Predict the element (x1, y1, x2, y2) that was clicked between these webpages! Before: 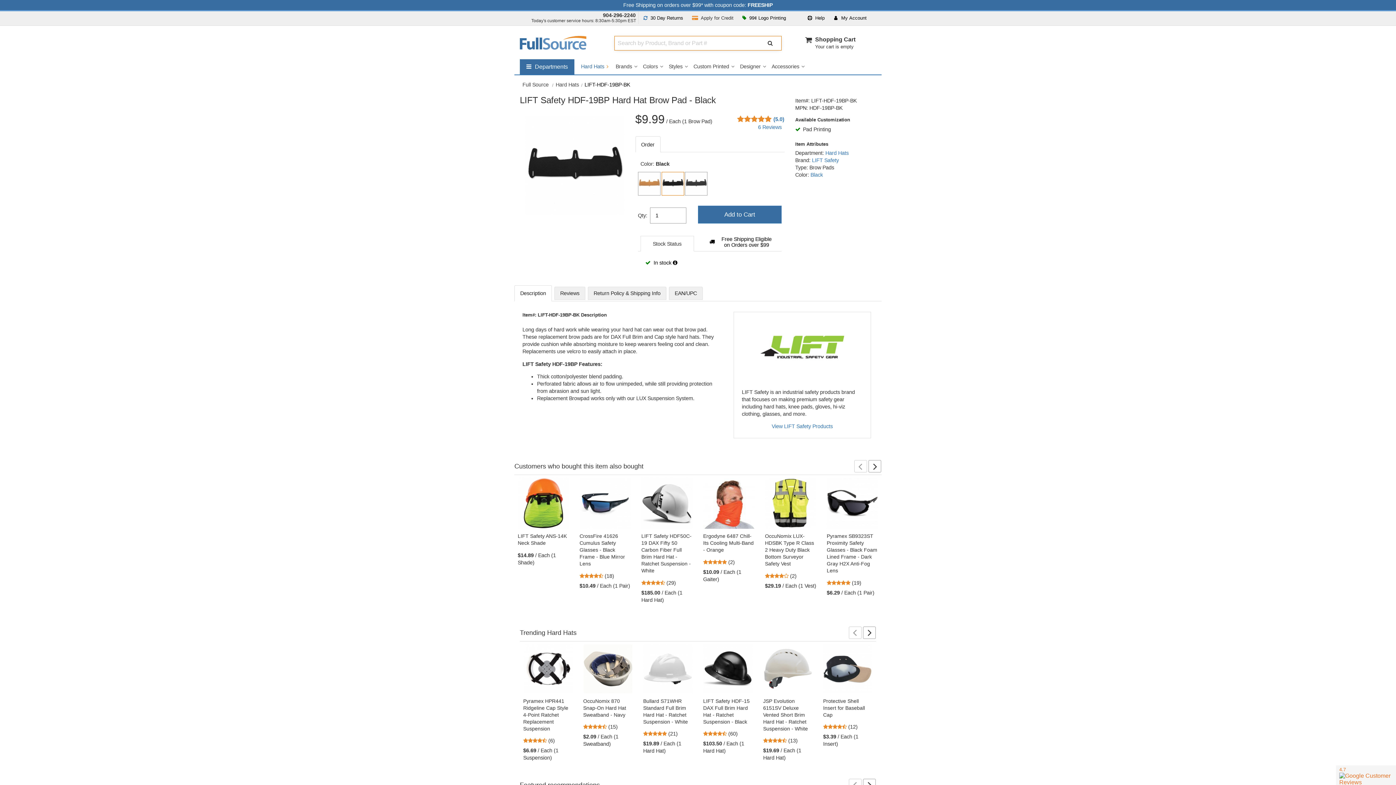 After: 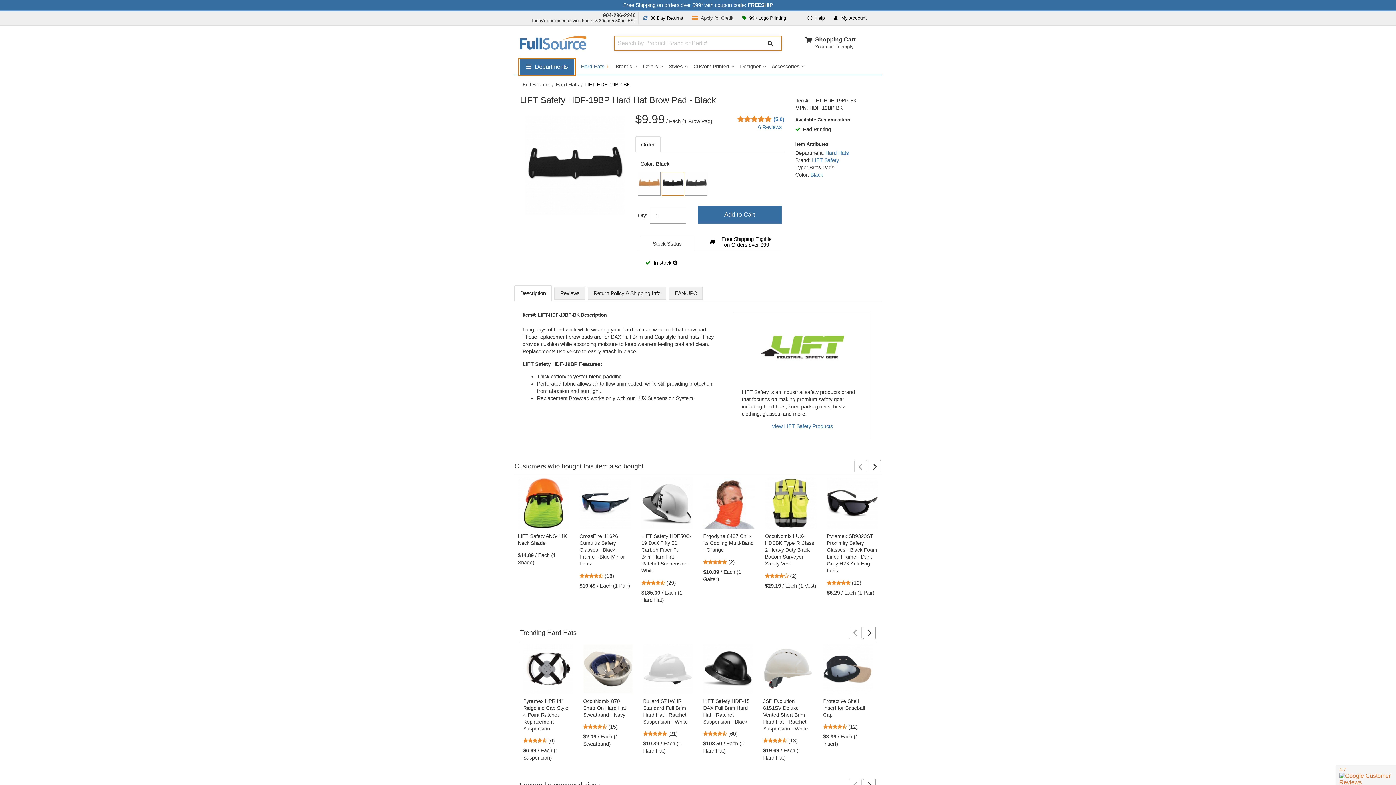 Action: bbox: (520, 59, 574, 74) label:  
Shop by departments submenu
Departments